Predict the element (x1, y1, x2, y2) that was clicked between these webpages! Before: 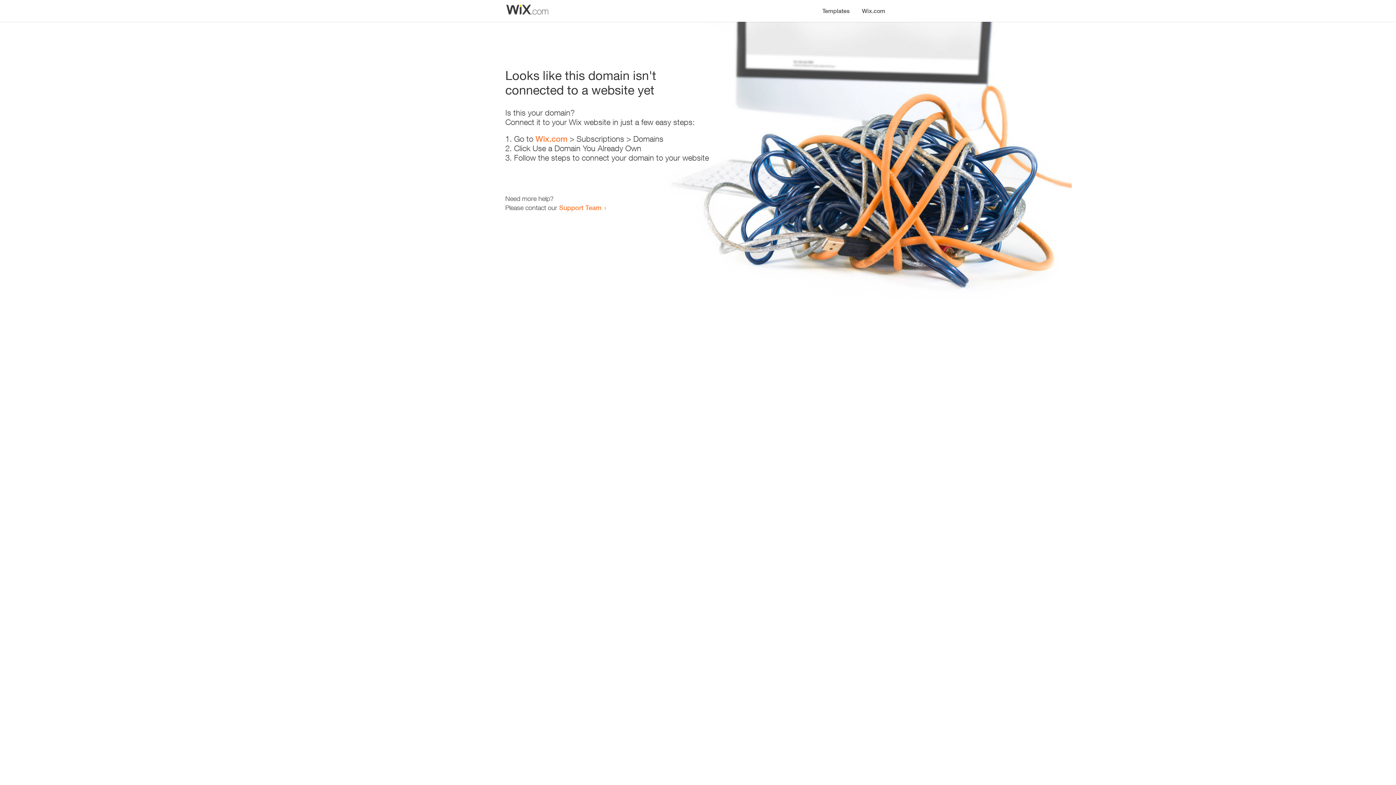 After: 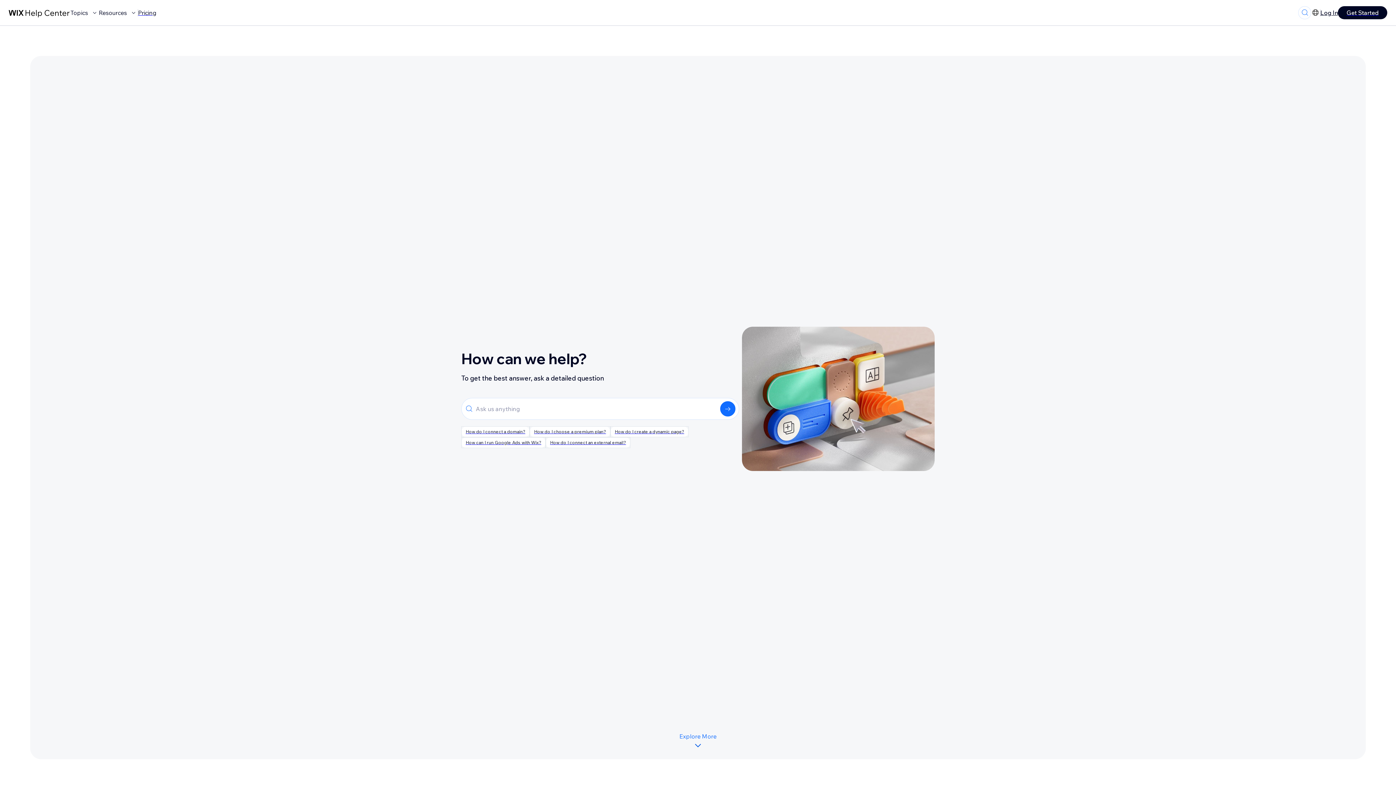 Action: bbox: (559, 203, 601, 211) label: Support Team